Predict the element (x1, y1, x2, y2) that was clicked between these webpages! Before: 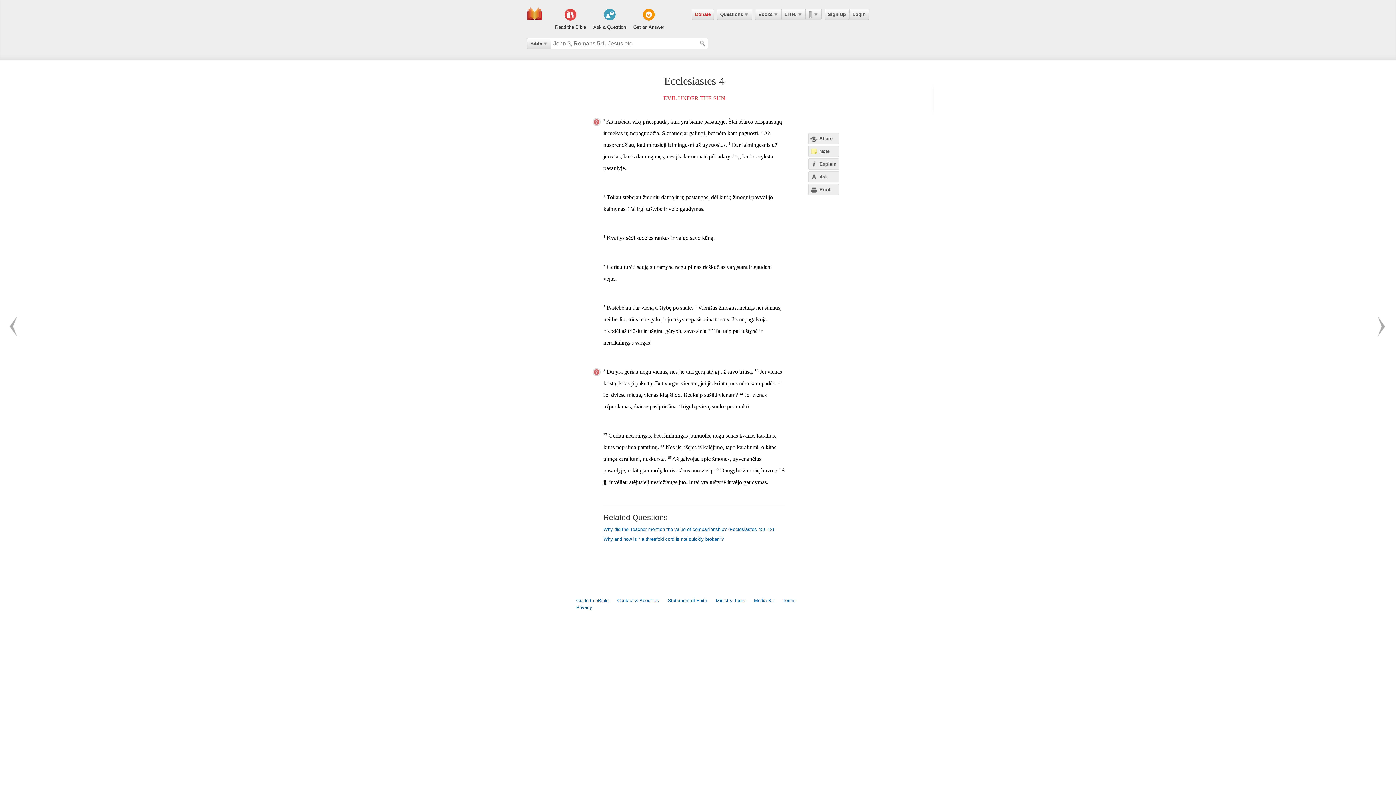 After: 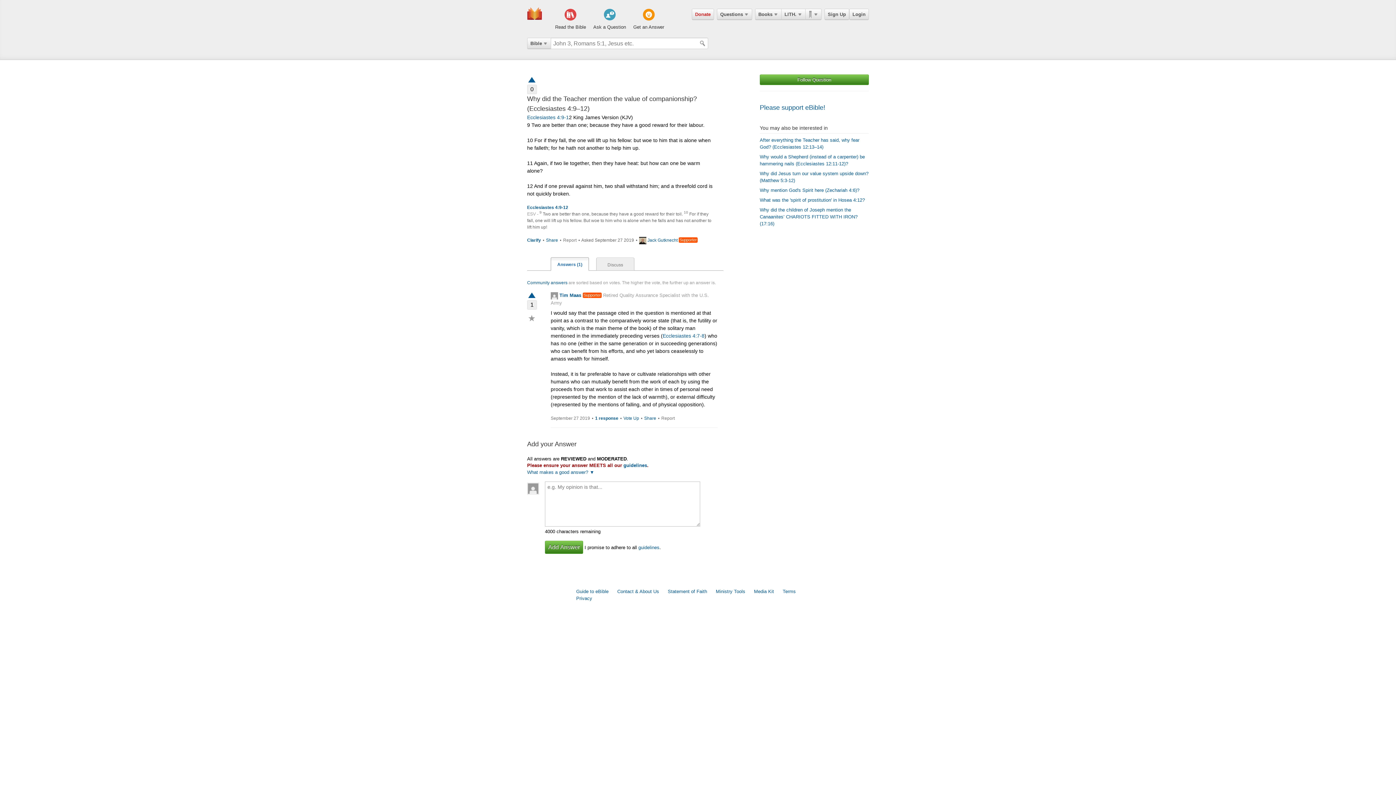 Action: label: Why did the Teacher mention the value of companionship? (Ecclesiastes 4:9–12) bbox: (603, 526, 774, 532)